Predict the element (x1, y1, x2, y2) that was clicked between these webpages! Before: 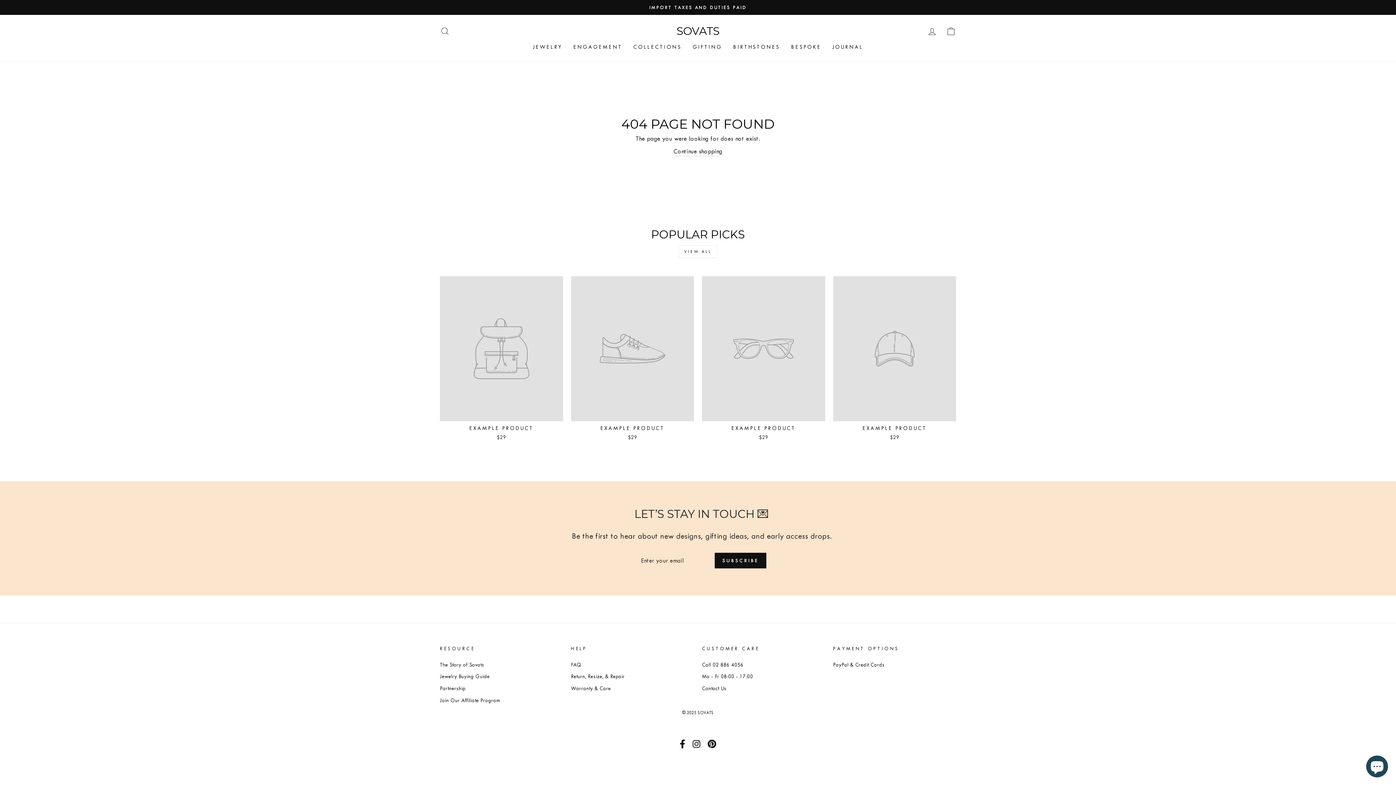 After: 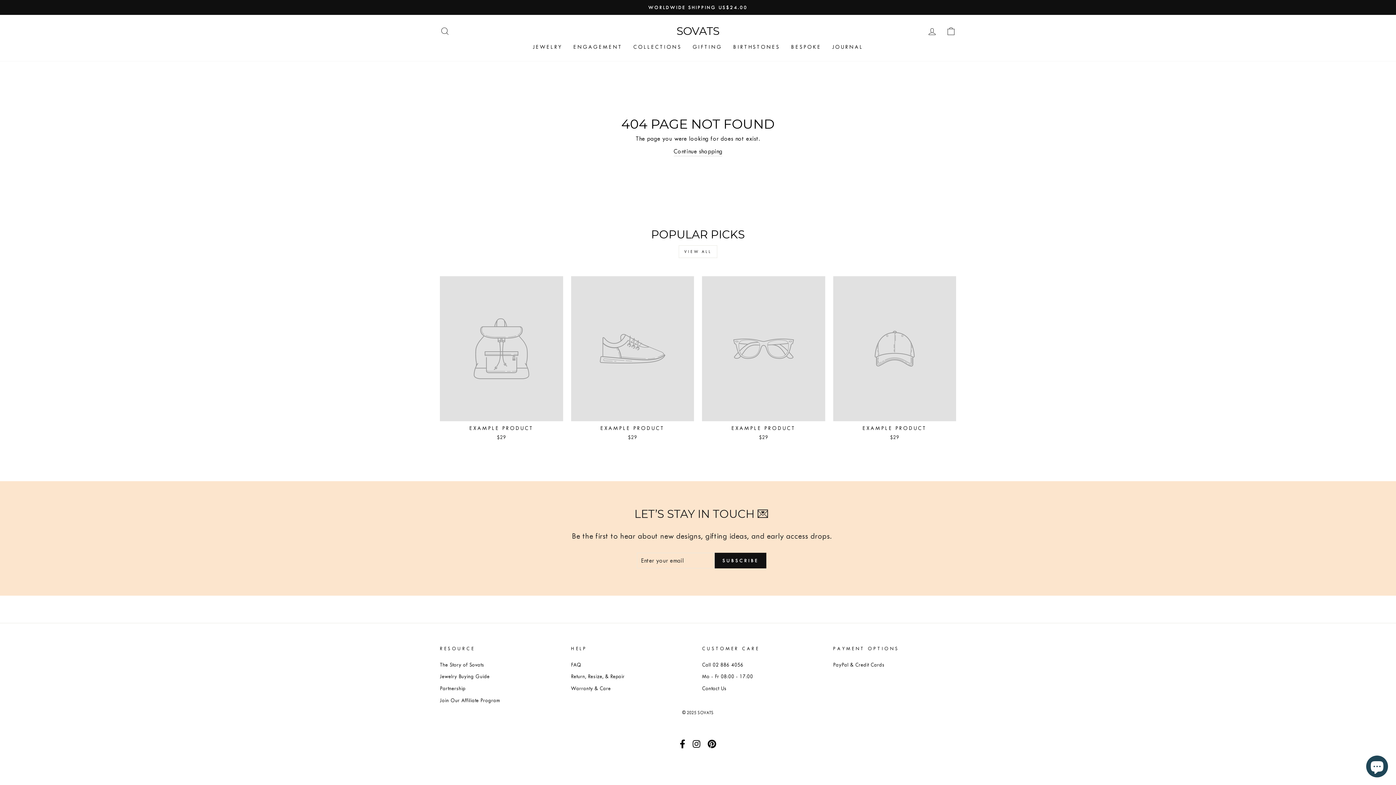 Action: bbox: (678, 245, 717, 258) label: VIEW ALL